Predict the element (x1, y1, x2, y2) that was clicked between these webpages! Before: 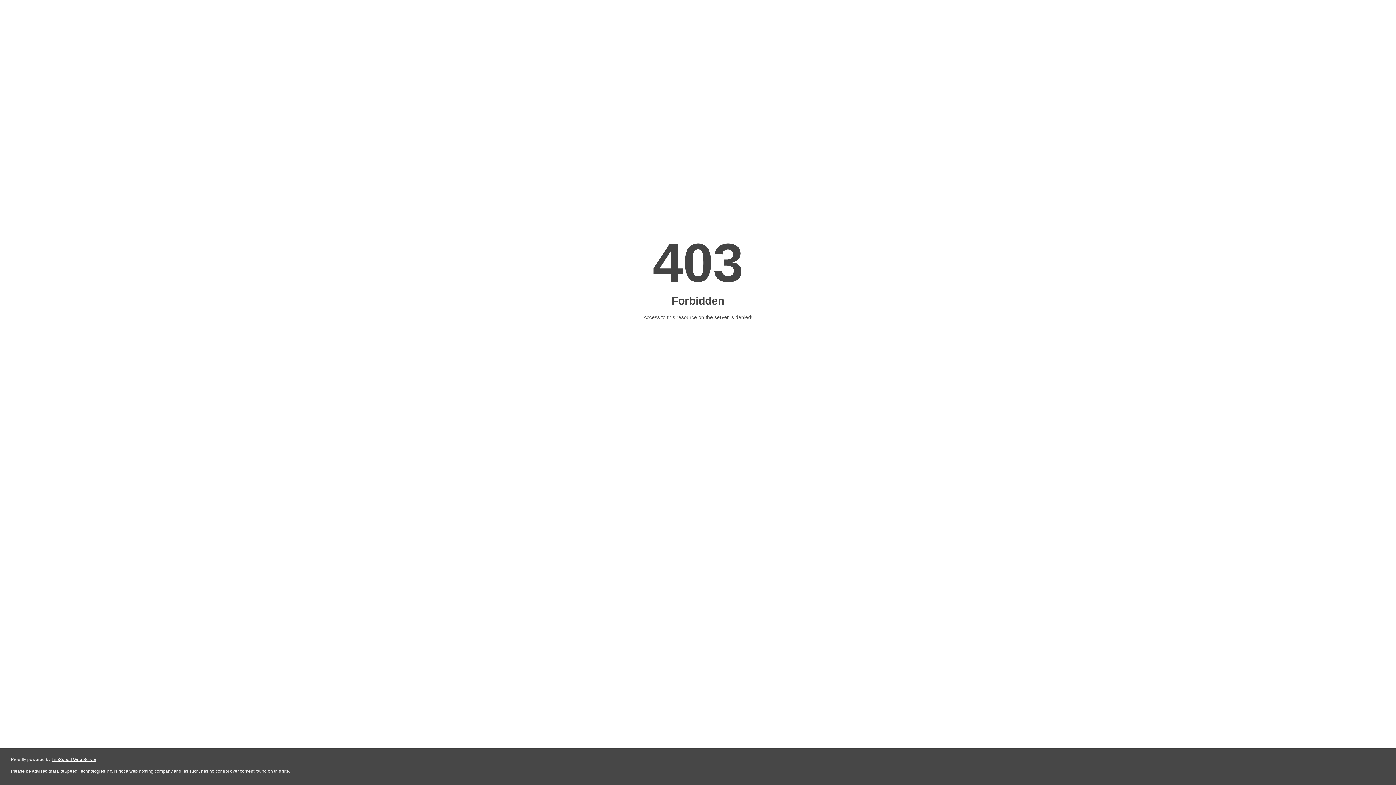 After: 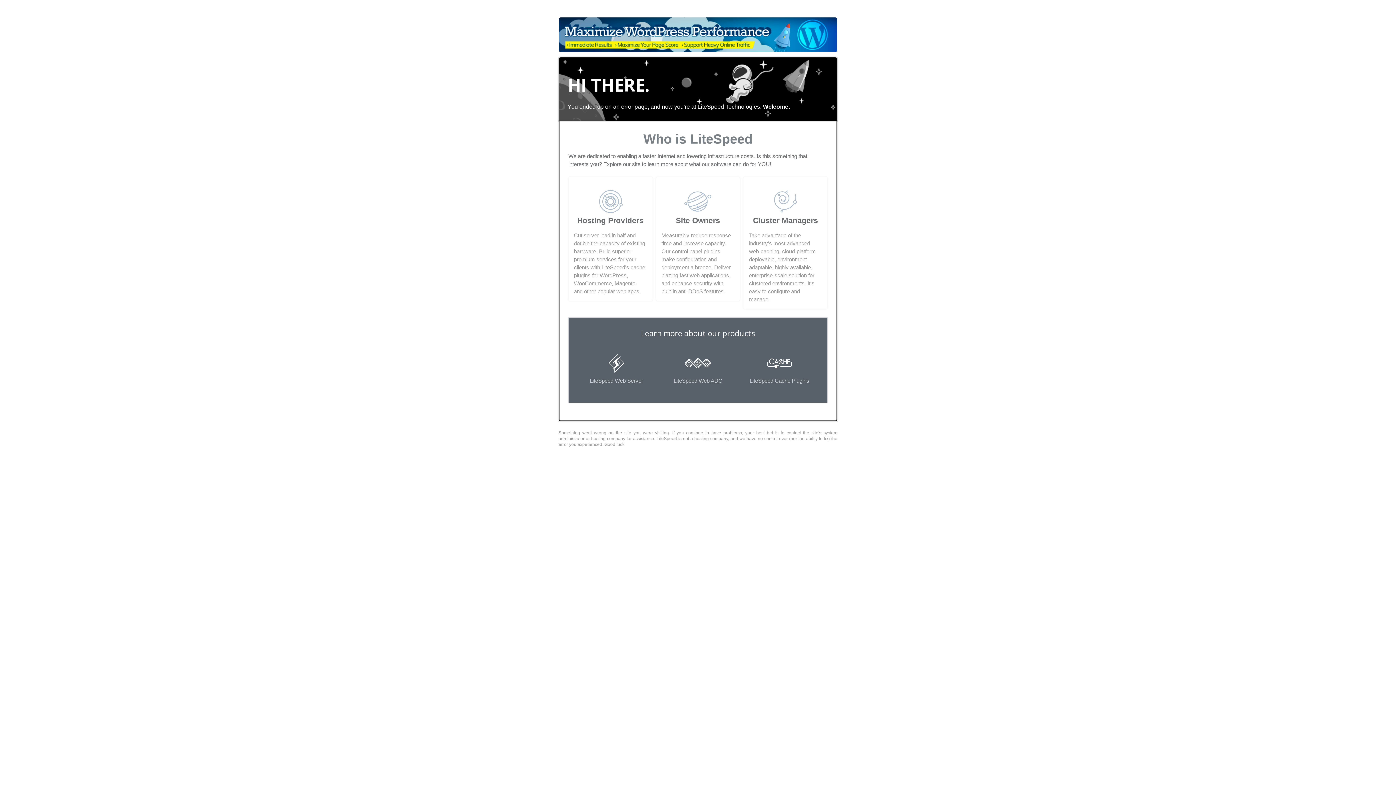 Action: label: LiteSpeed Web Server bbox: (51, 757, 96, 762)